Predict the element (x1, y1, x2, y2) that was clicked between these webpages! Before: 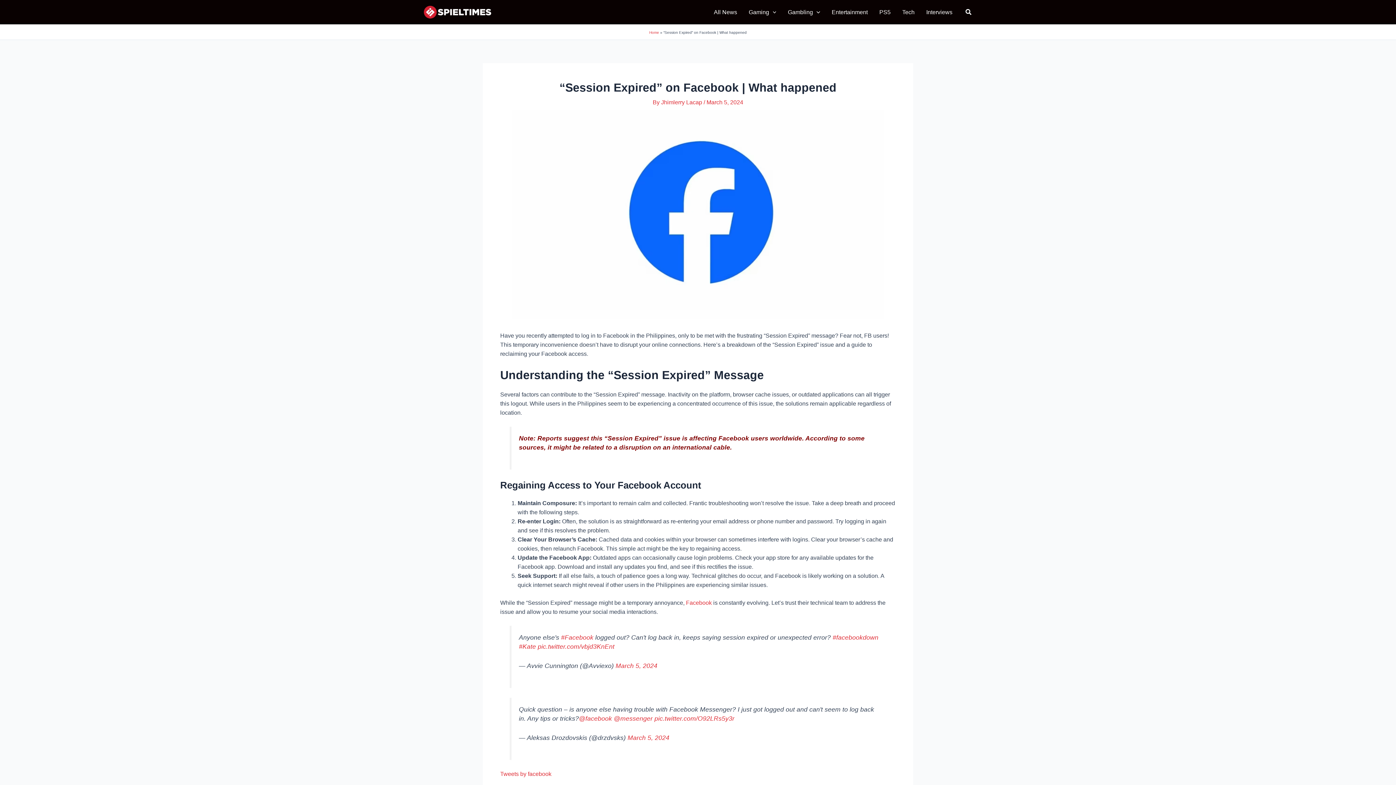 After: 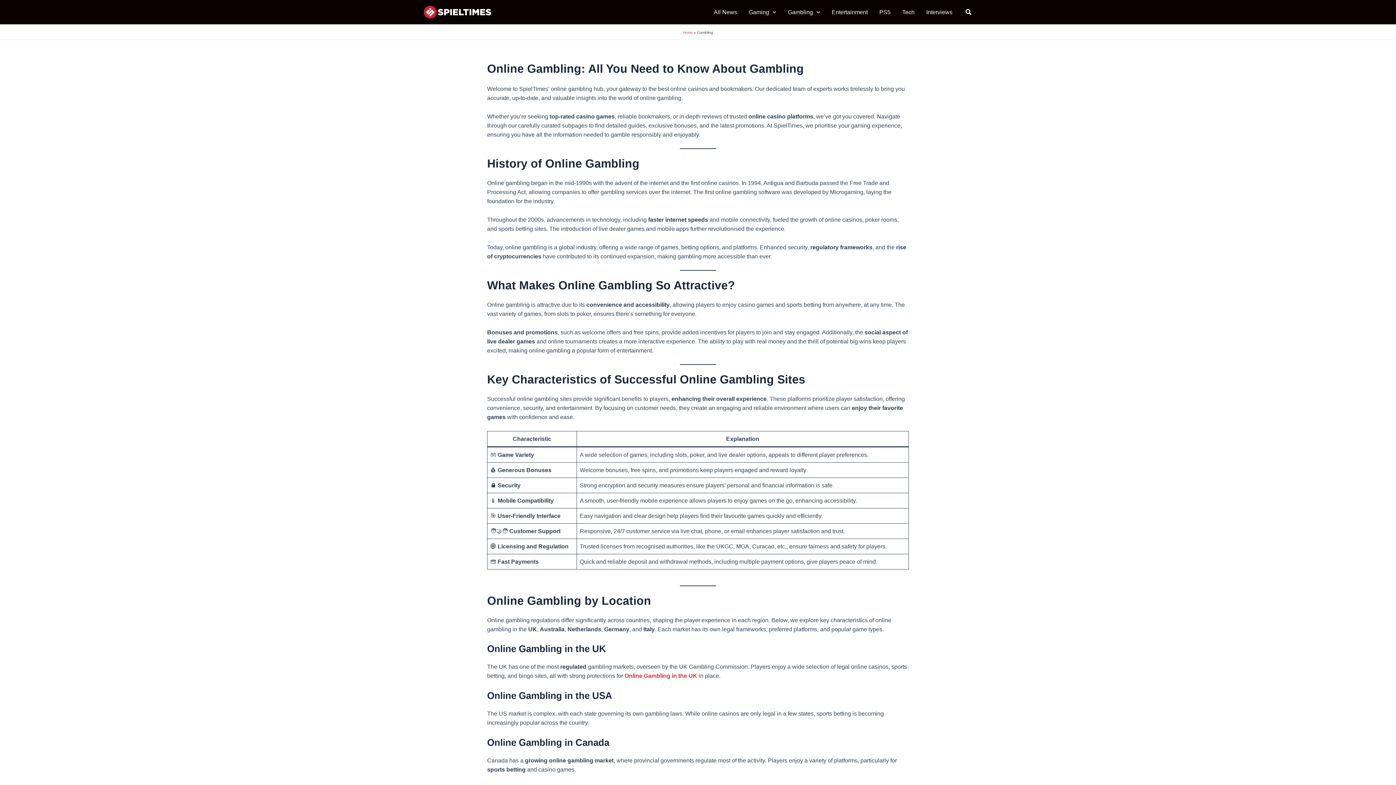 Action: bbox: (782, 6, 826, 17) label: Gambling